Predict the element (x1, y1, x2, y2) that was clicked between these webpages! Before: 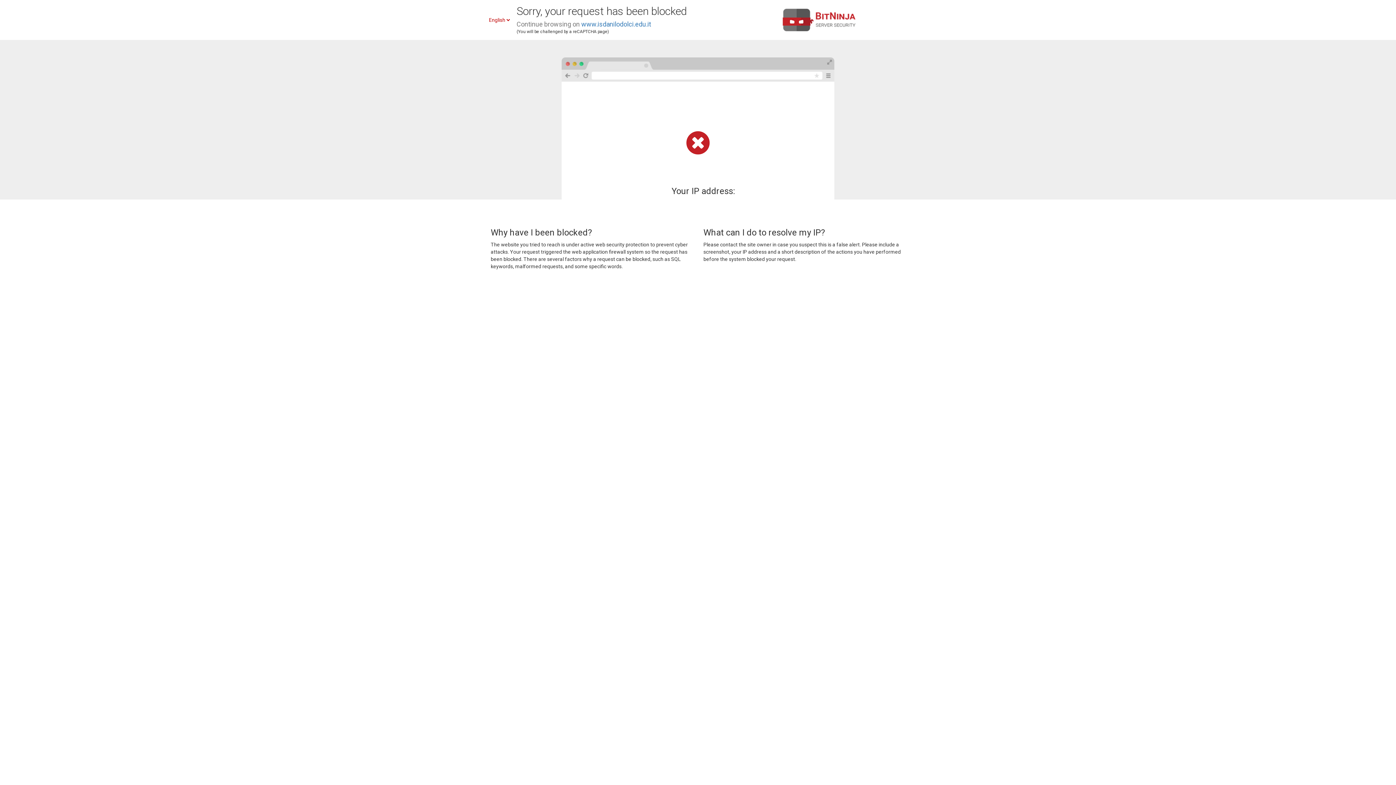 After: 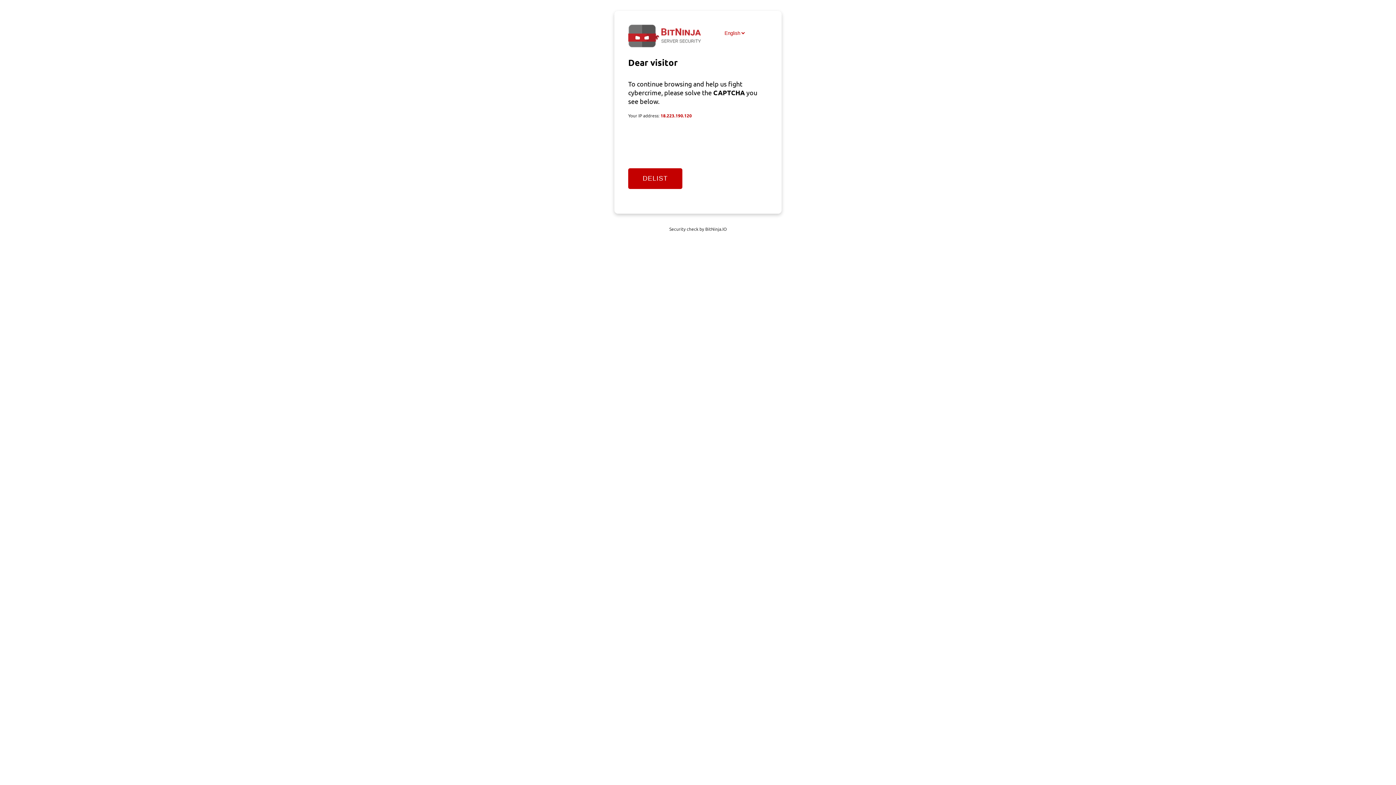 Action: label: www.isdanilodolci.edu.it bbox: (581, 20, 651, 28)